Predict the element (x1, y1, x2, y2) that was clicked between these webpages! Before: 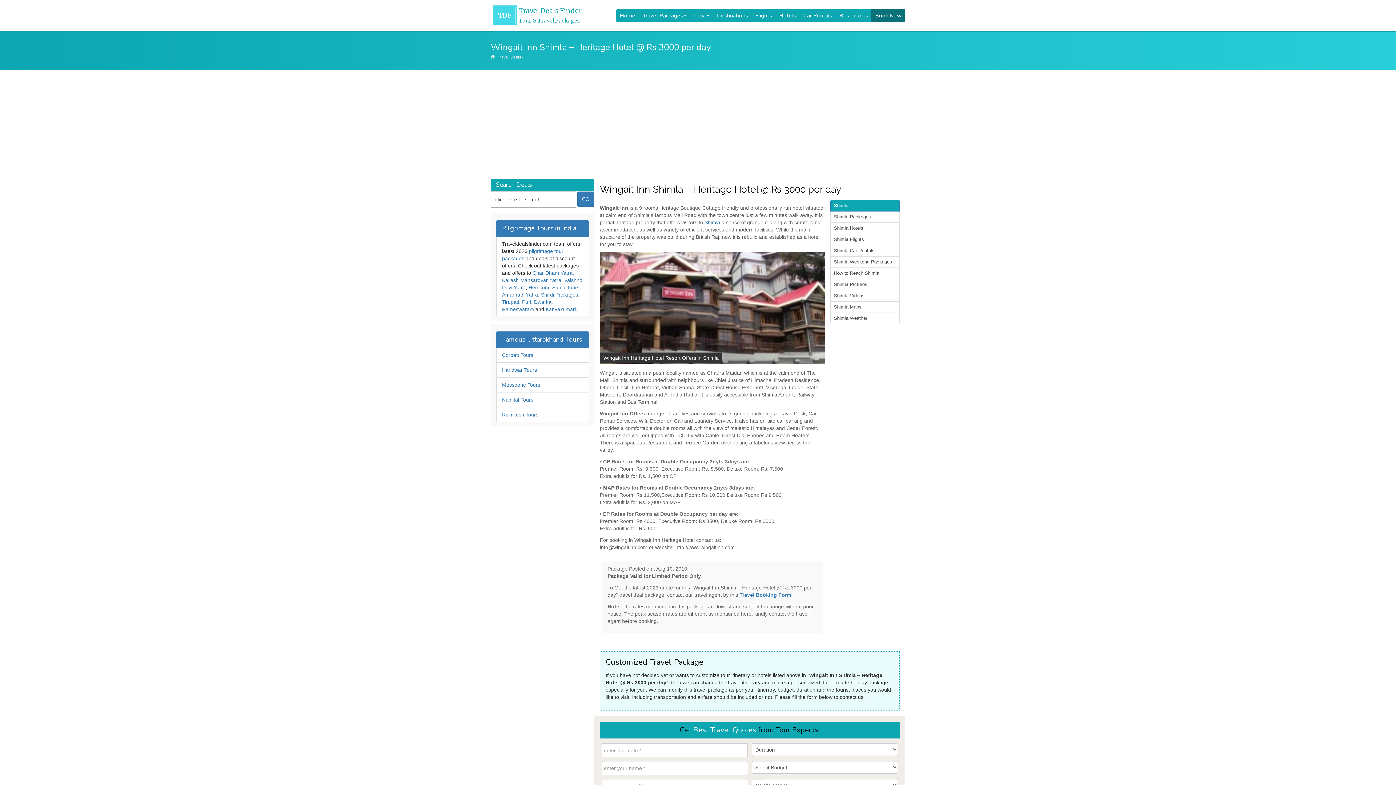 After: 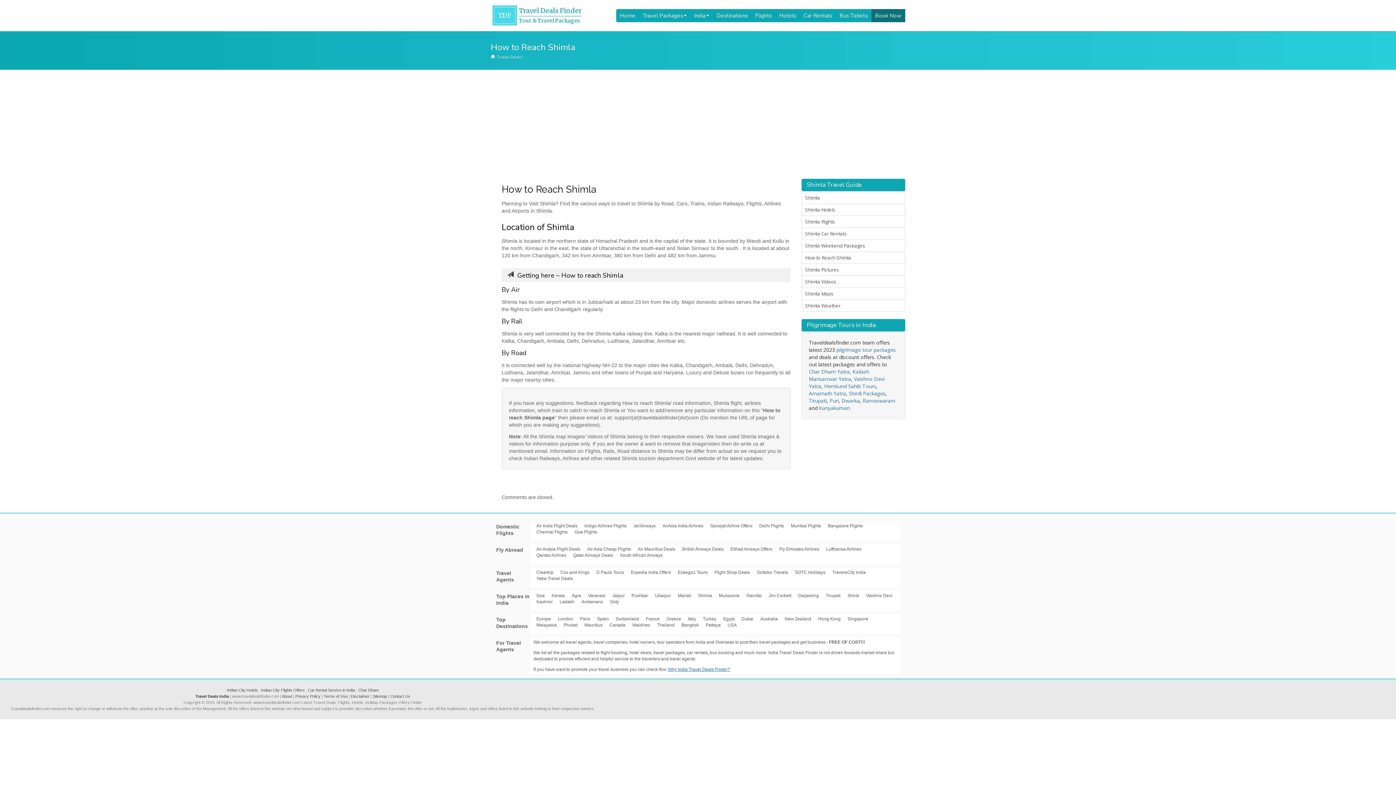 Action: label: How to Reach Shimla bbox: (830, 267, 900, 279)